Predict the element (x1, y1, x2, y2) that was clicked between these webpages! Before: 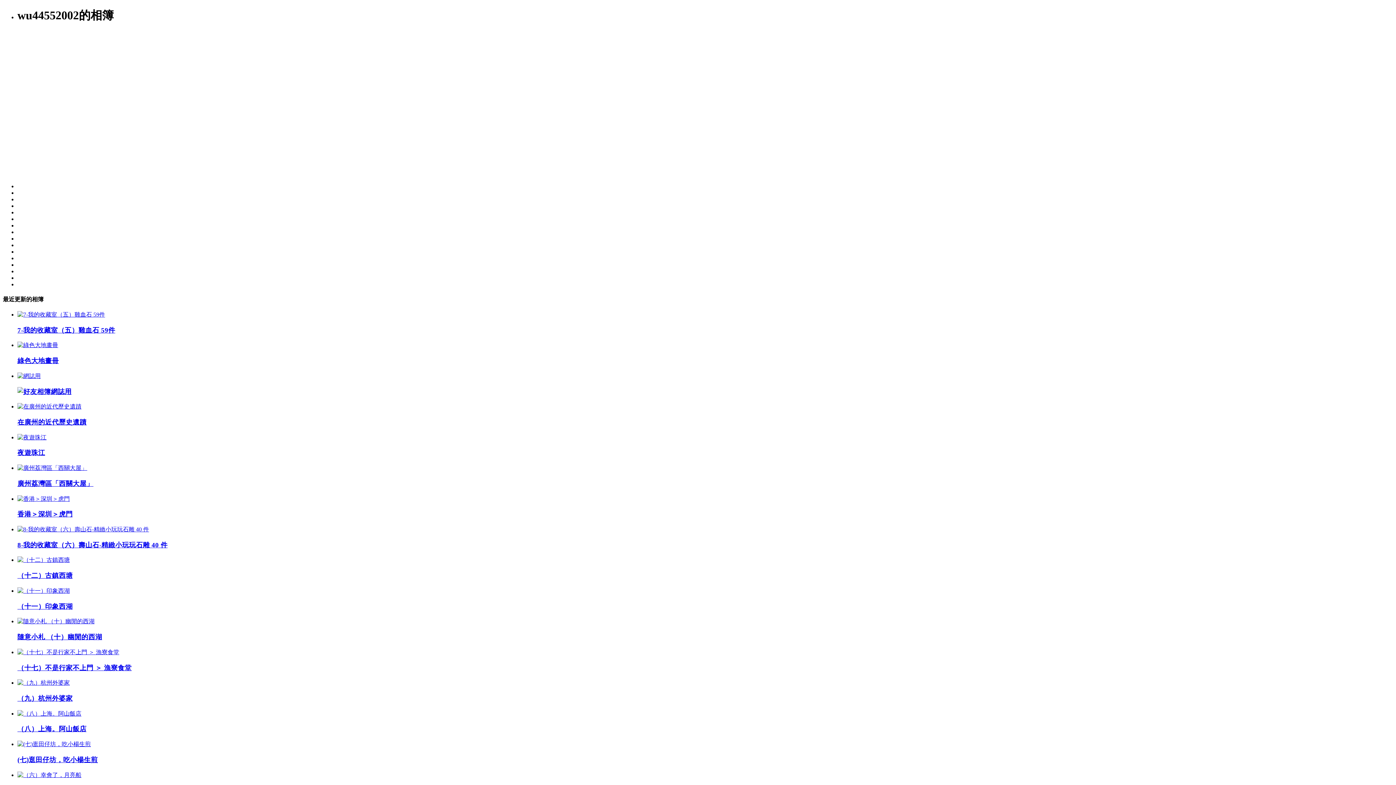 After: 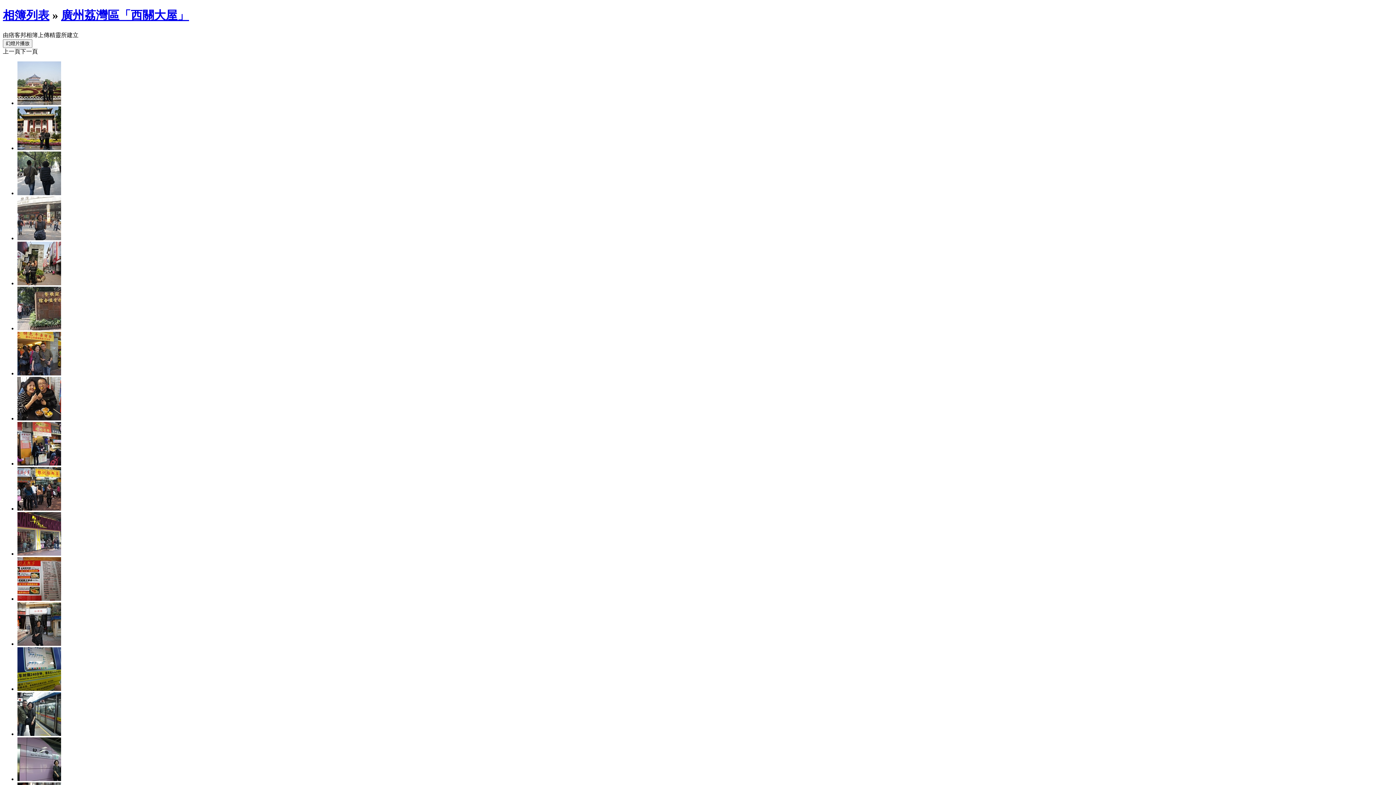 Action: bbox: (17, 479, 93, 487) label: 廣州荔灣區「西關大屋」